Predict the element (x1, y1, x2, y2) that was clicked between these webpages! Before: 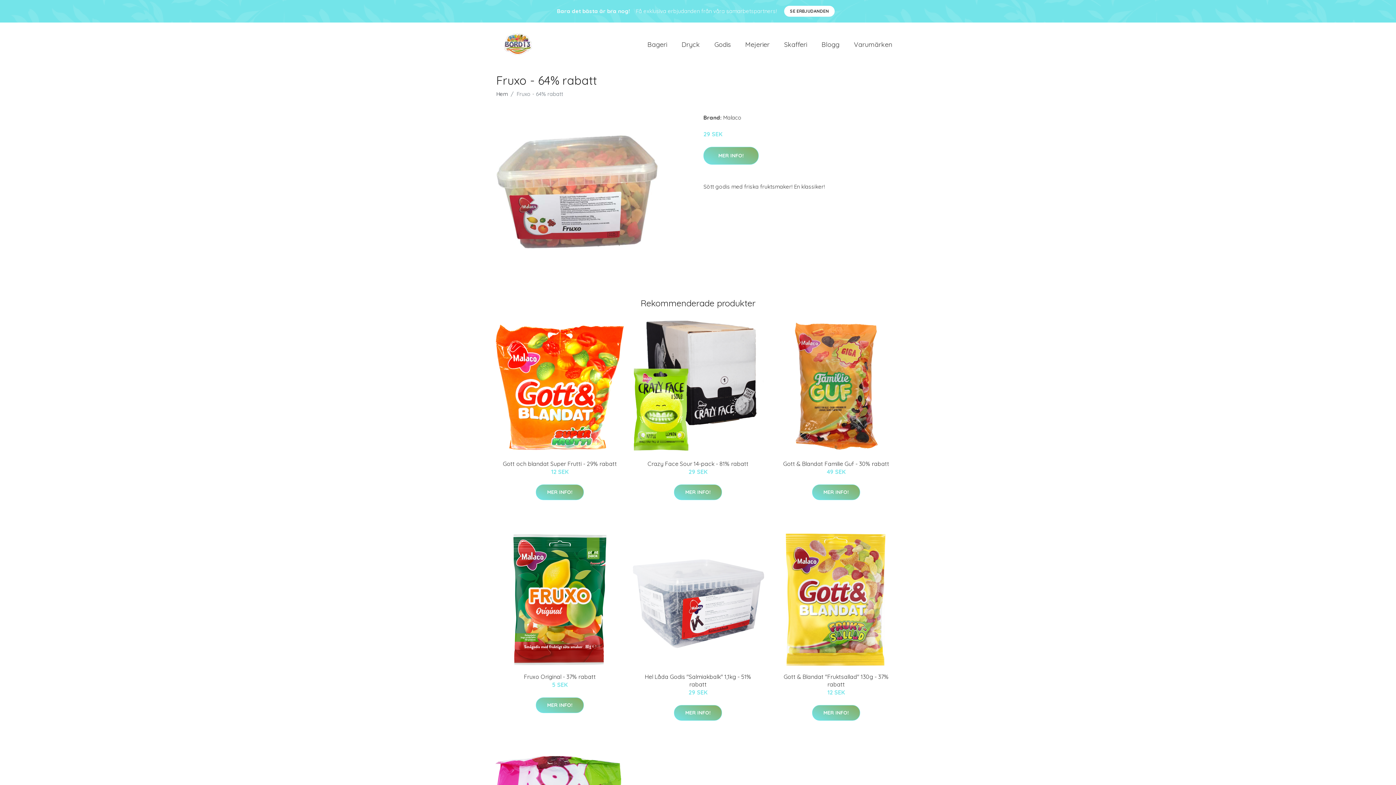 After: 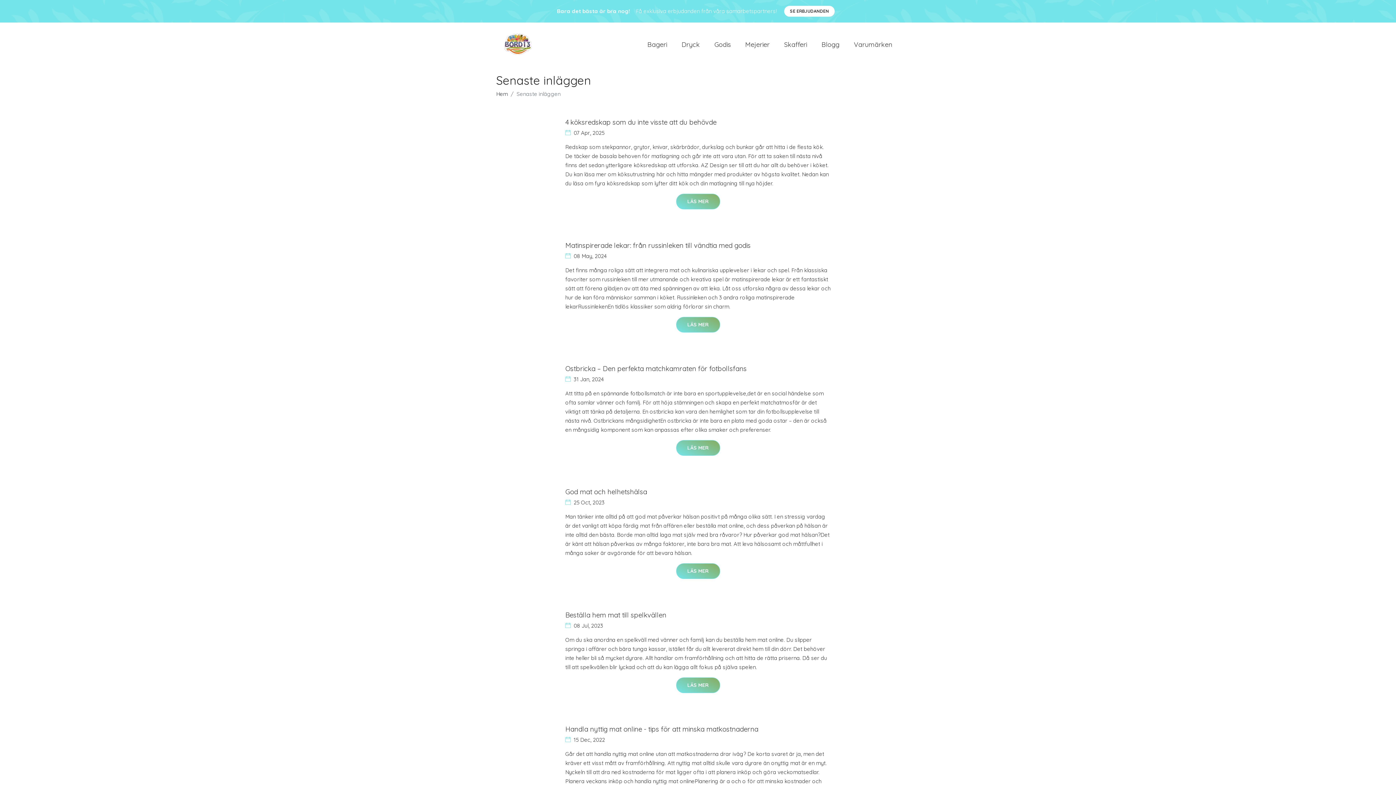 Action: bbox: (814, 32, 846, 56) label: Blogg